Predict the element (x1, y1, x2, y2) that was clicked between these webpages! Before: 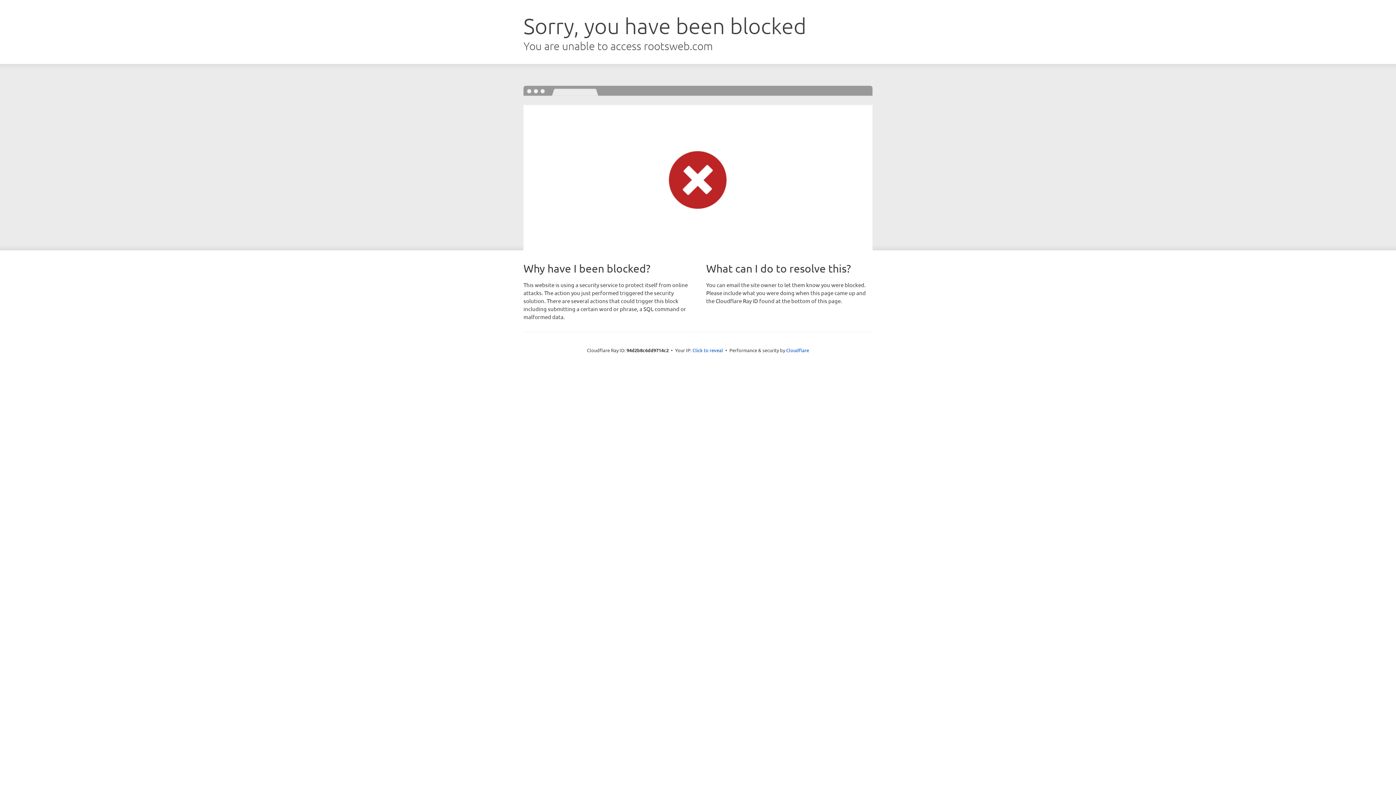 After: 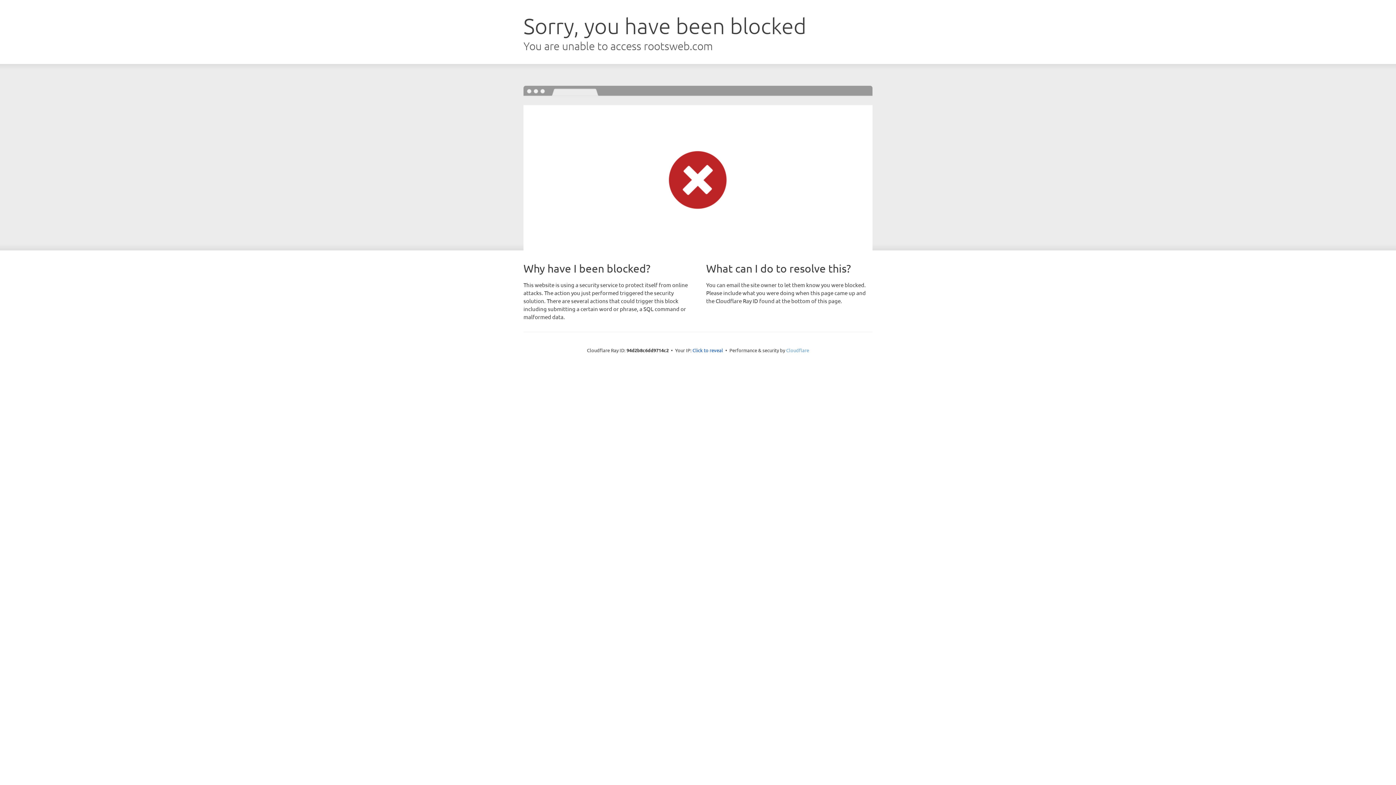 Action: label: Cloudflare bbox: (786, 347, 809, 353)